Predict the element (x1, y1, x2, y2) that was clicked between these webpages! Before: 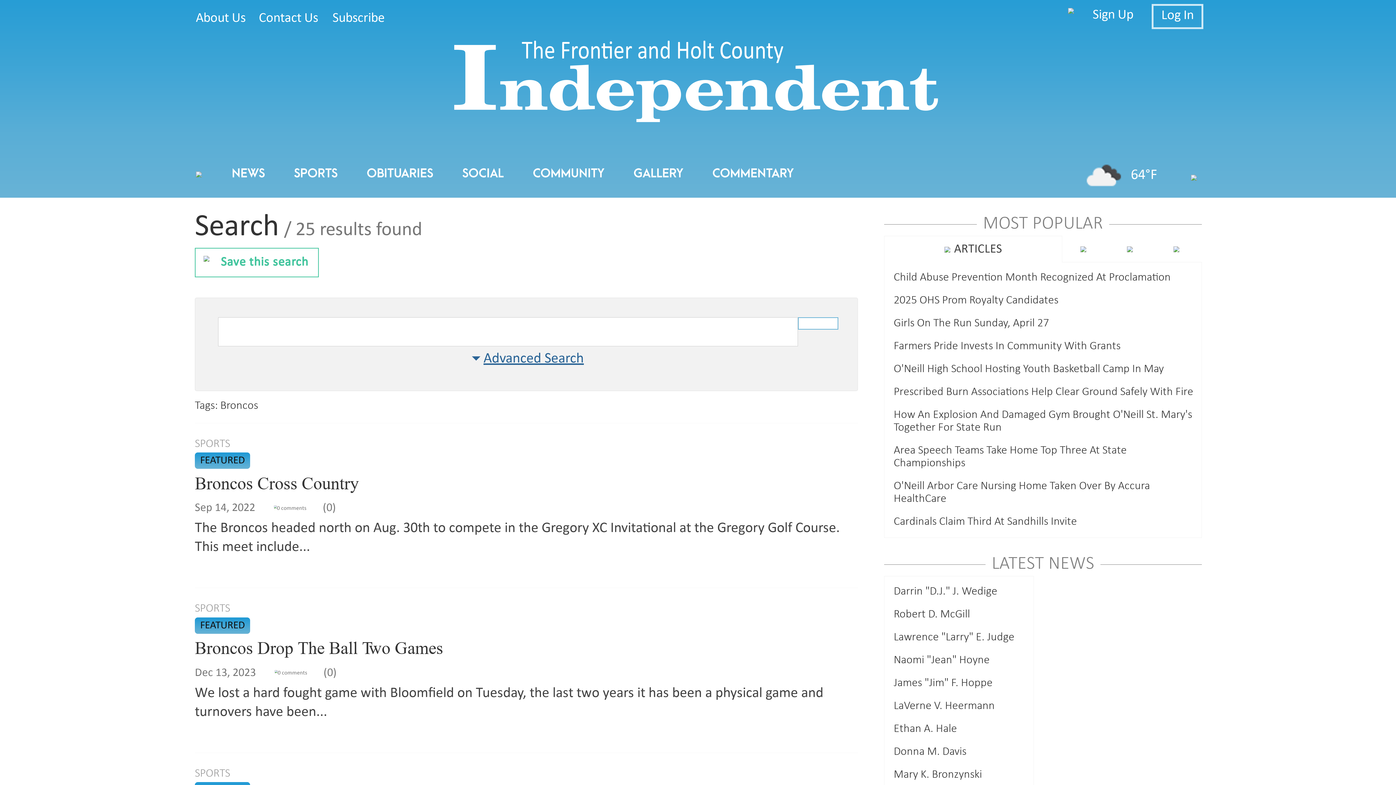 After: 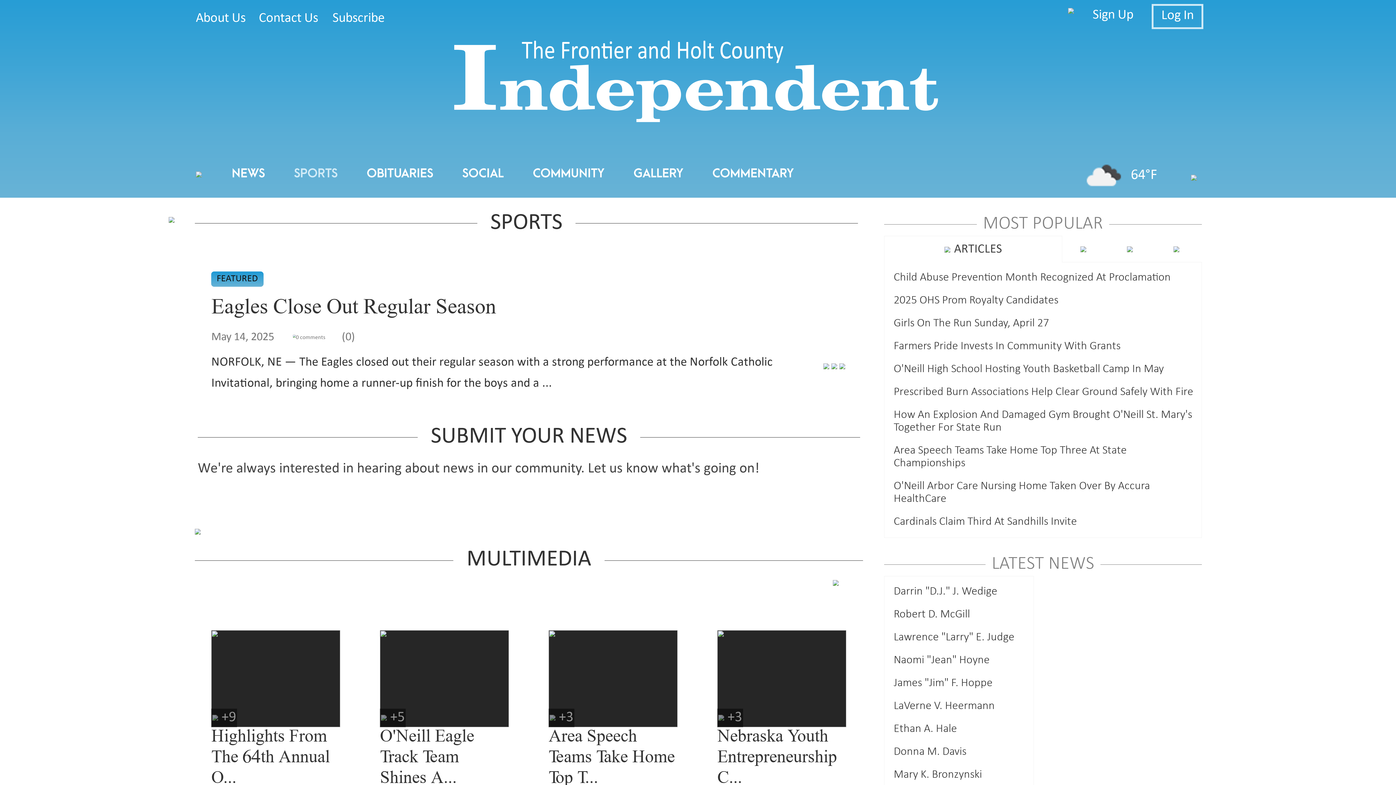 Action: bbox: (194, 438, 230, 450) label: SPORTS